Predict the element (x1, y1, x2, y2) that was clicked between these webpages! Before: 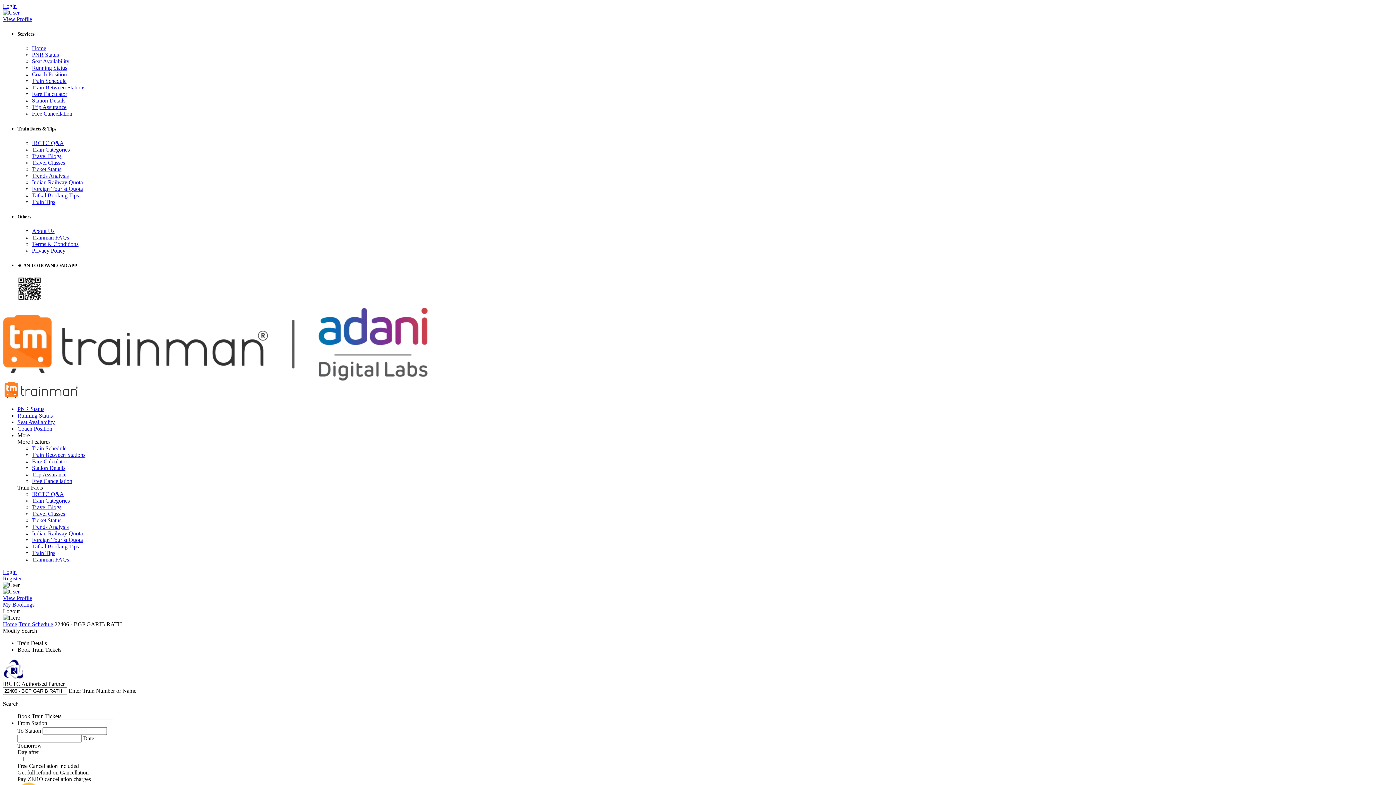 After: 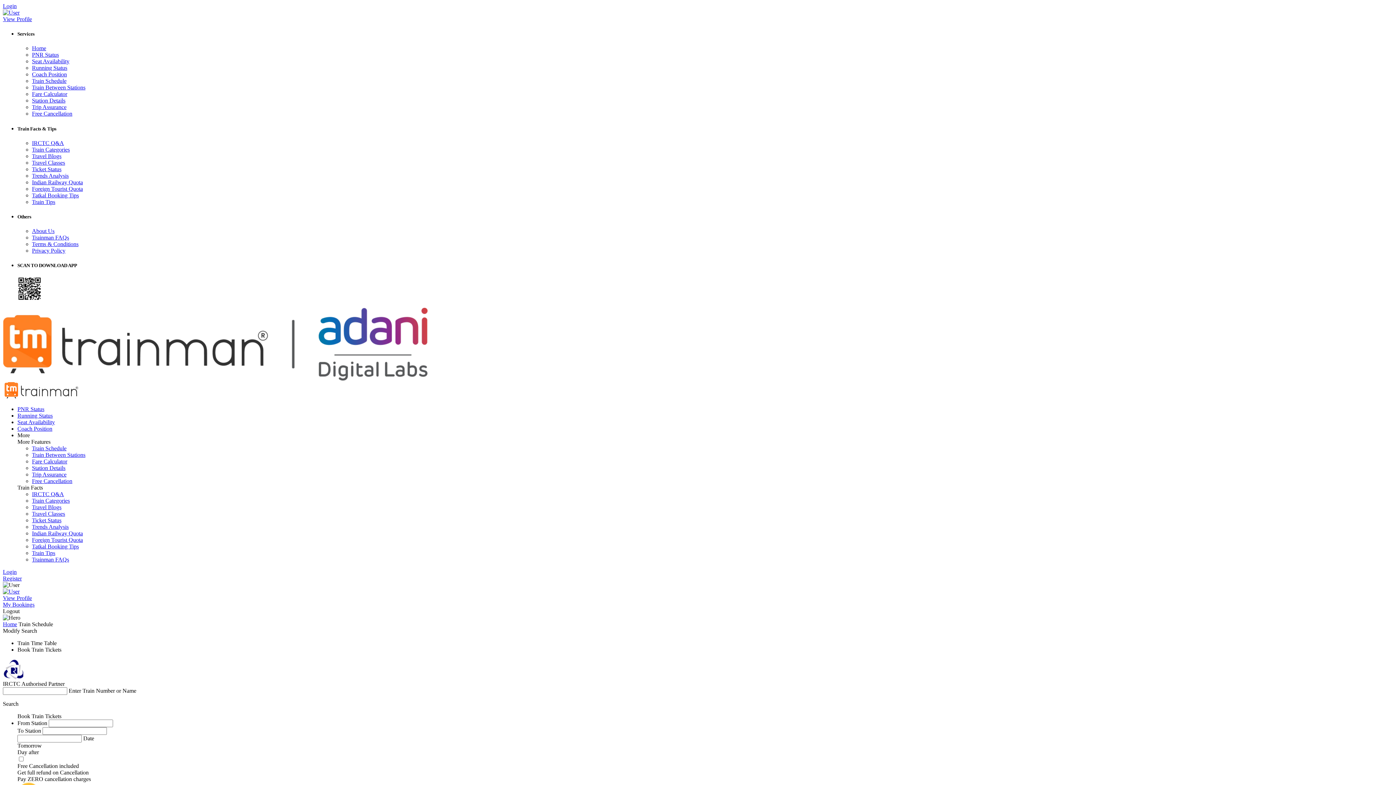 Action: label: Train Schedule bbox: (32, 445, 66, 451)